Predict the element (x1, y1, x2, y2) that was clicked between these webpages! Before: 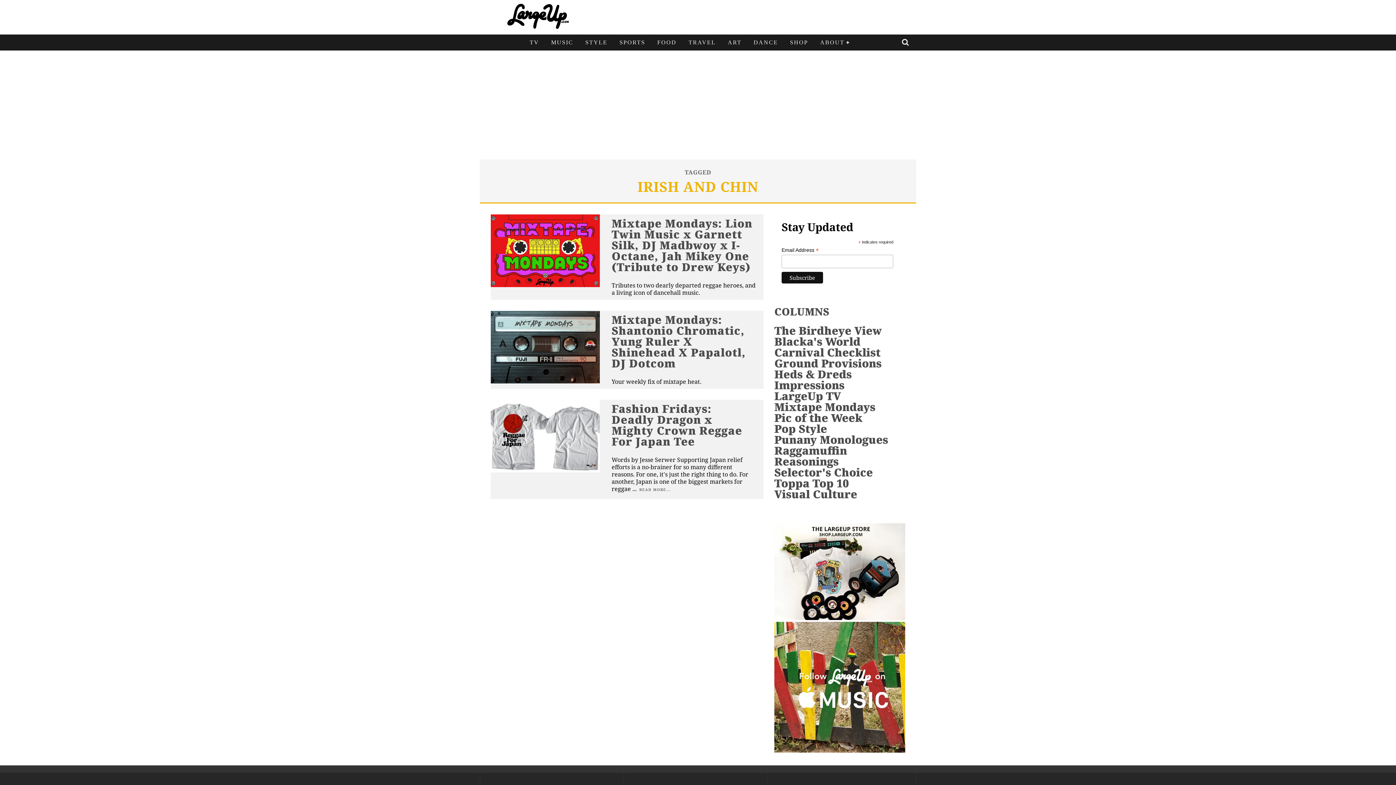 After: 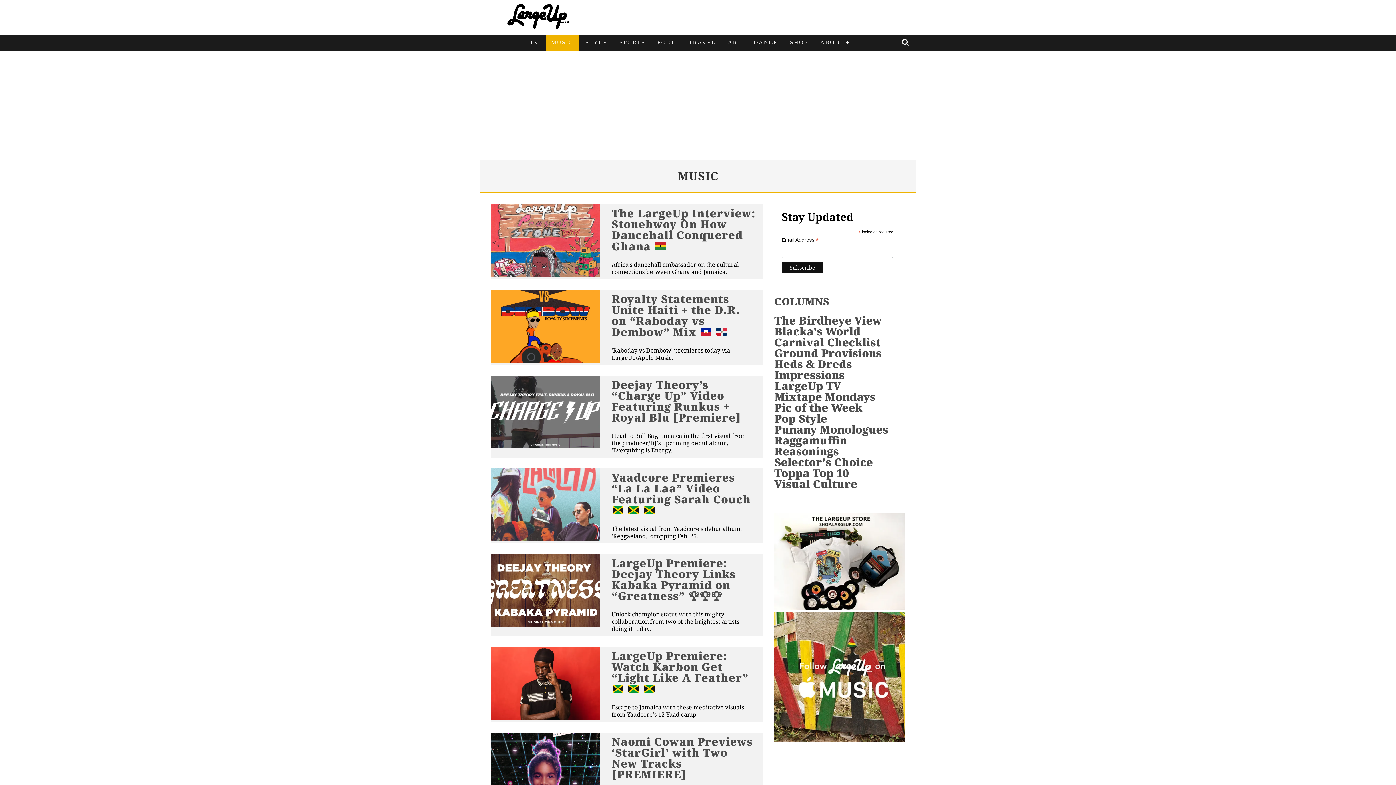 Action: bbox: (545, 34, 578, 50) label: MUSIC